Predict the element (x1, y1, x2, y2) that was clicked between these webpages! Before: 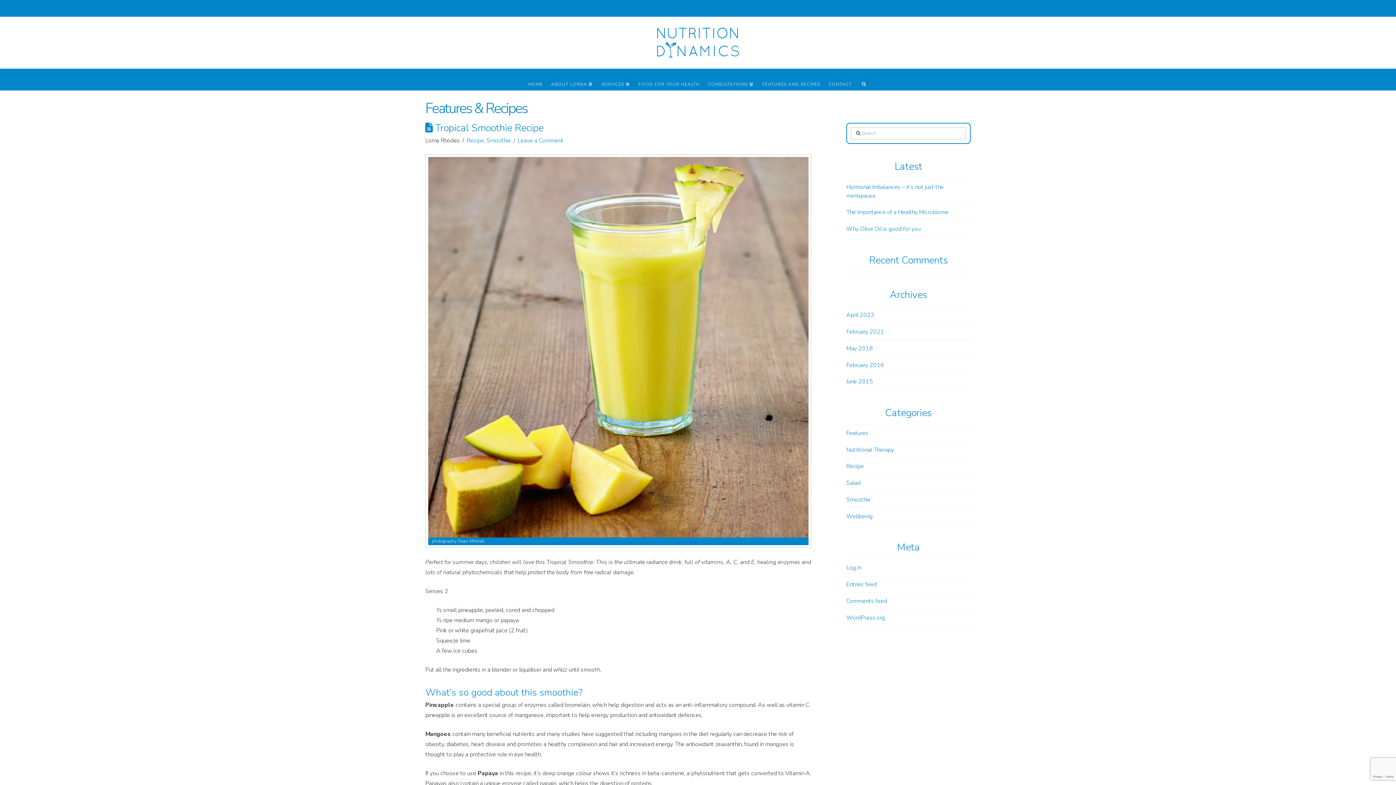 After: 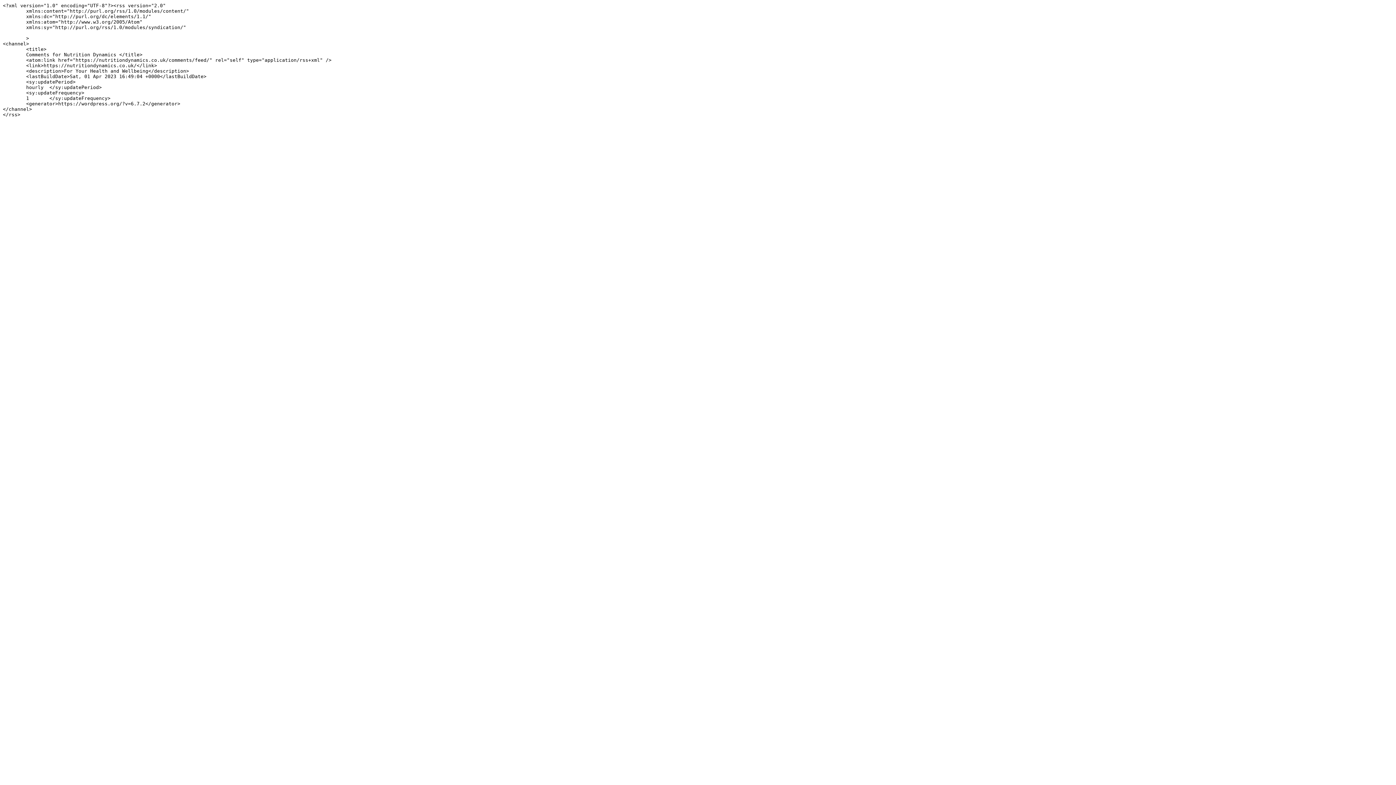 Action: bbox: (846, 597, 887, 605) label: Comments feed